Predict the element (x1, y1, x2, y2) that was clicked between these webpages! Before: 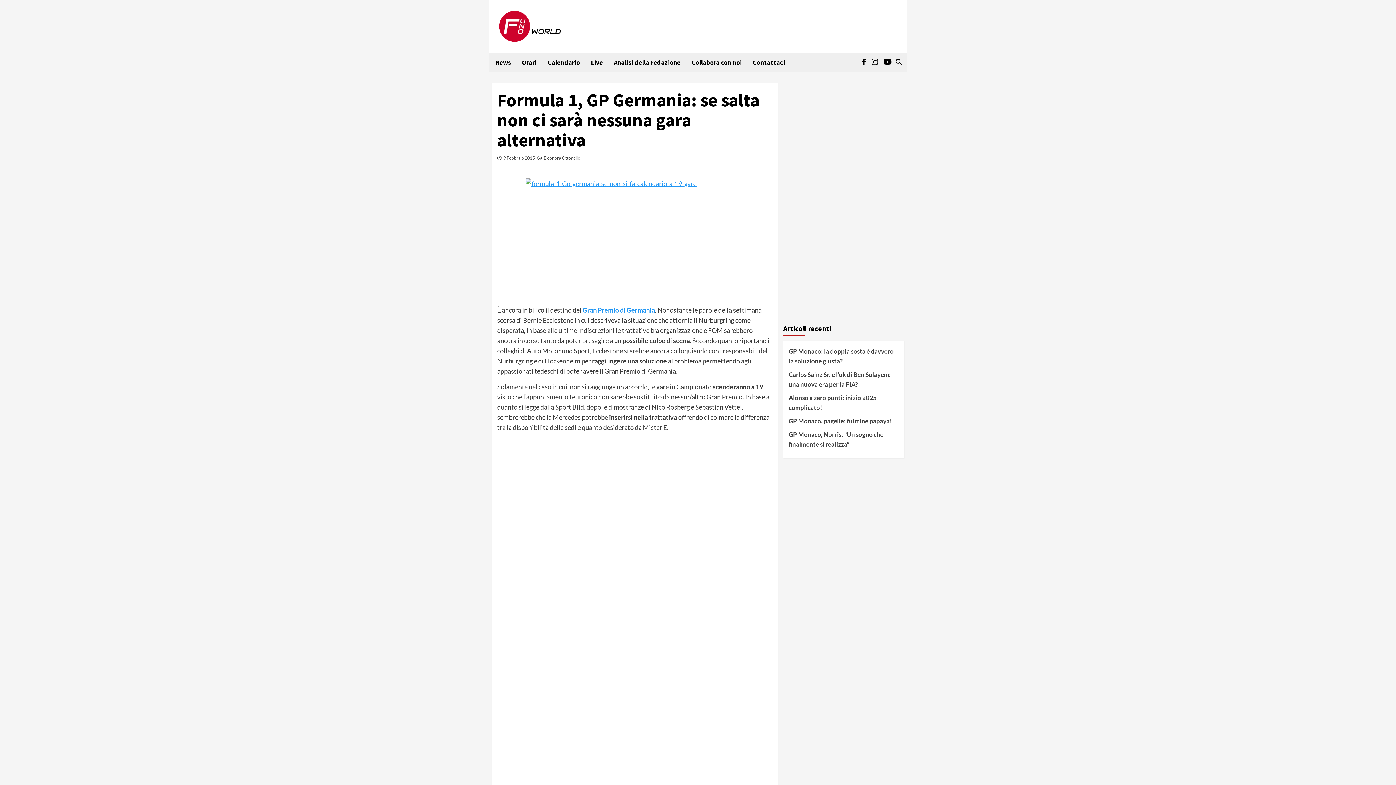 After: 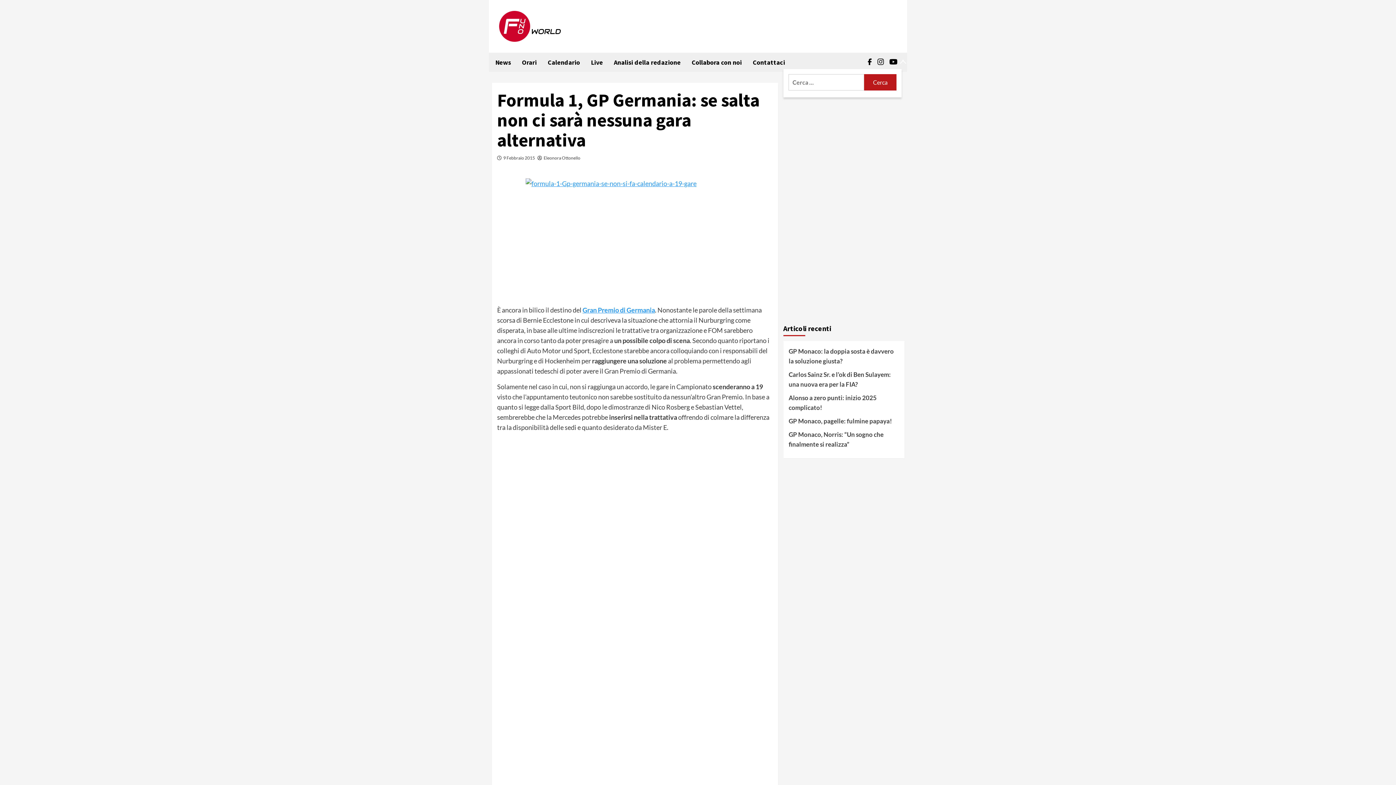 Action: bbox: (896, 55, 901, 68)